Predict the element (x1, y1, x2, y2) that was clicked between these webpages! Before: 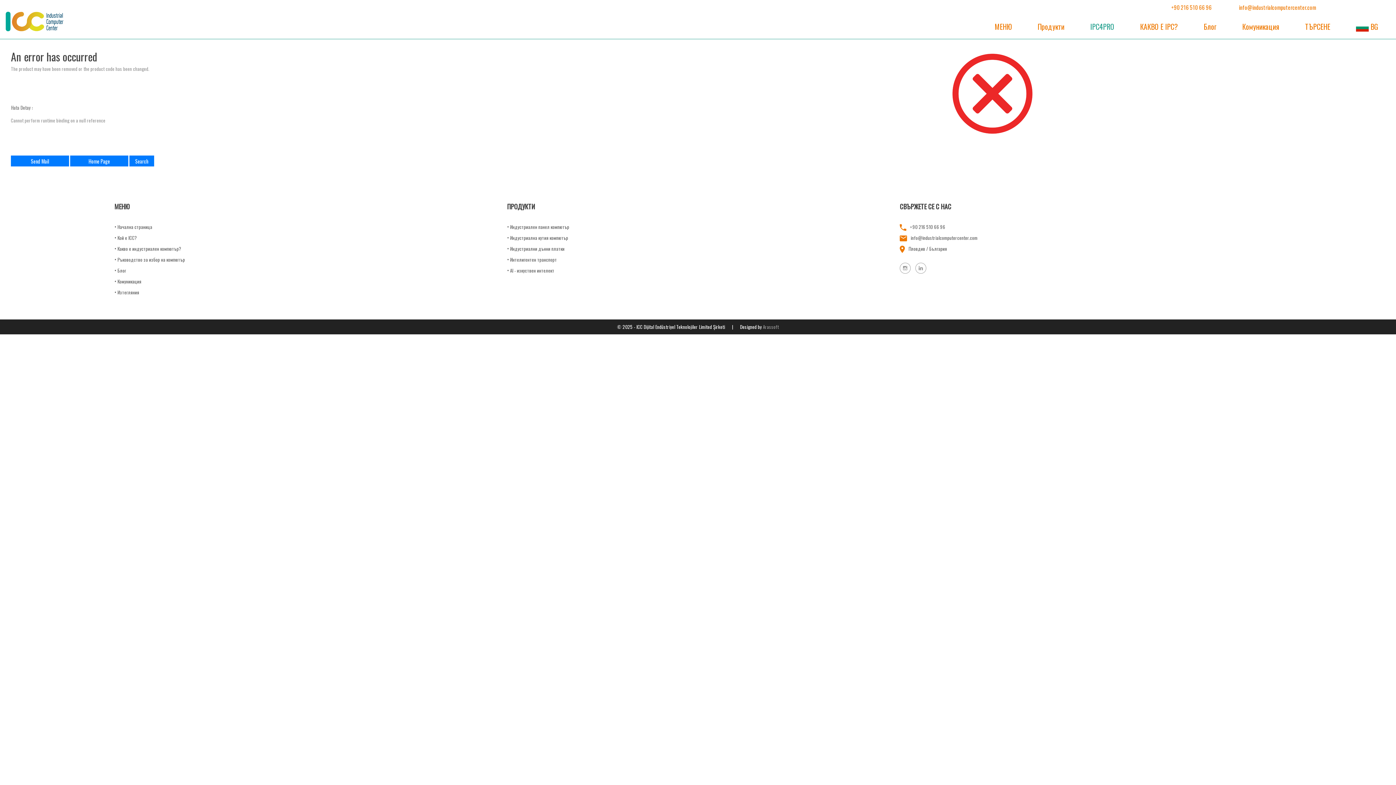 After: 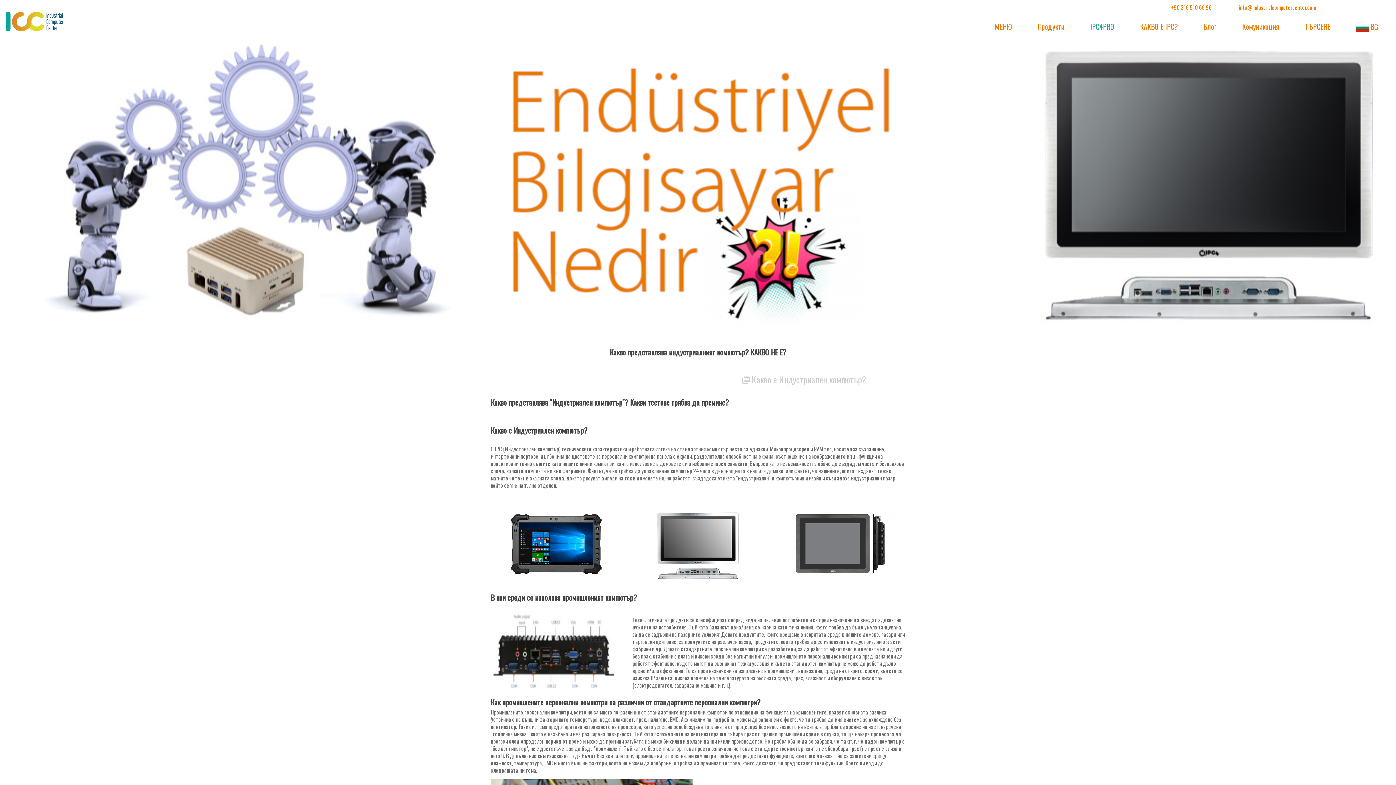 Action: bbox: (1140, 22, 1178, 30) label: КАКВО Е IPC?